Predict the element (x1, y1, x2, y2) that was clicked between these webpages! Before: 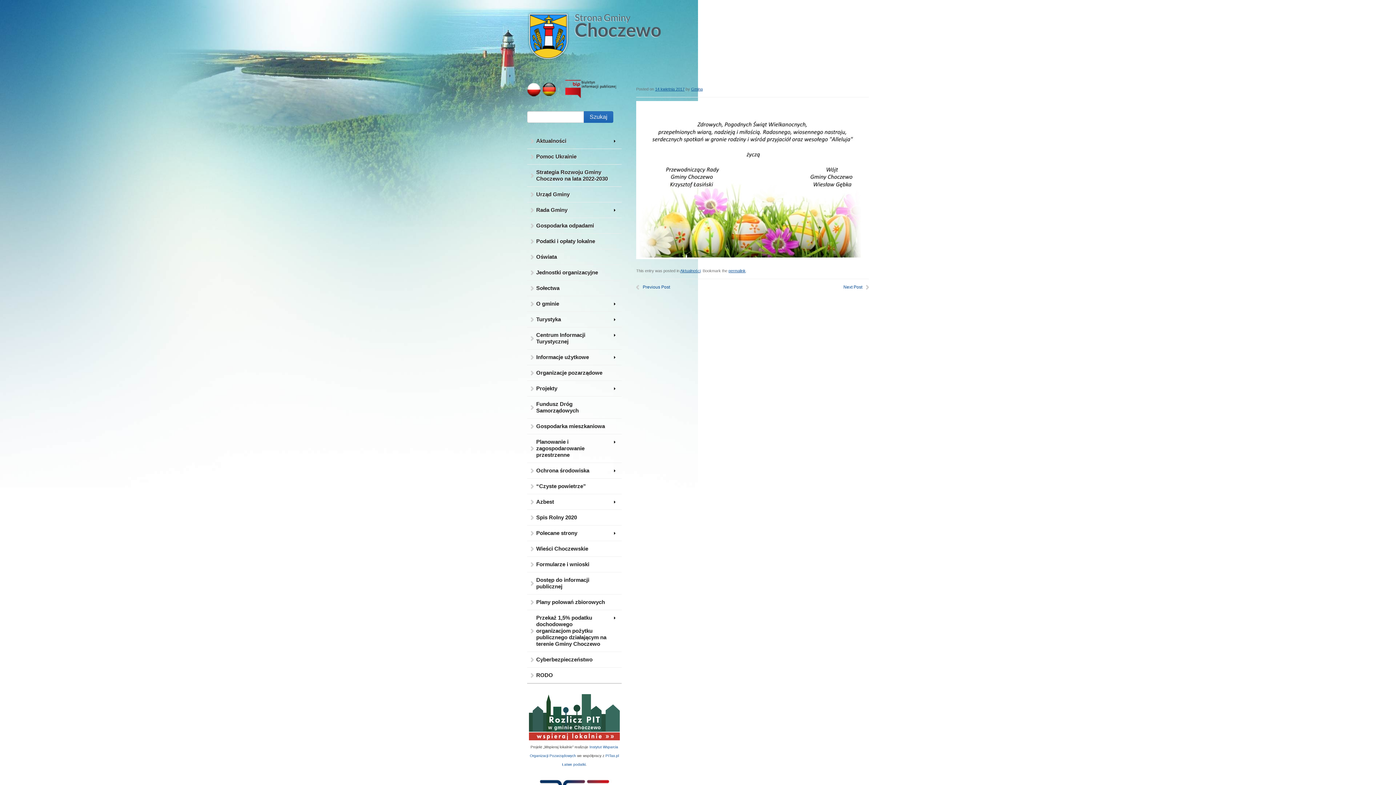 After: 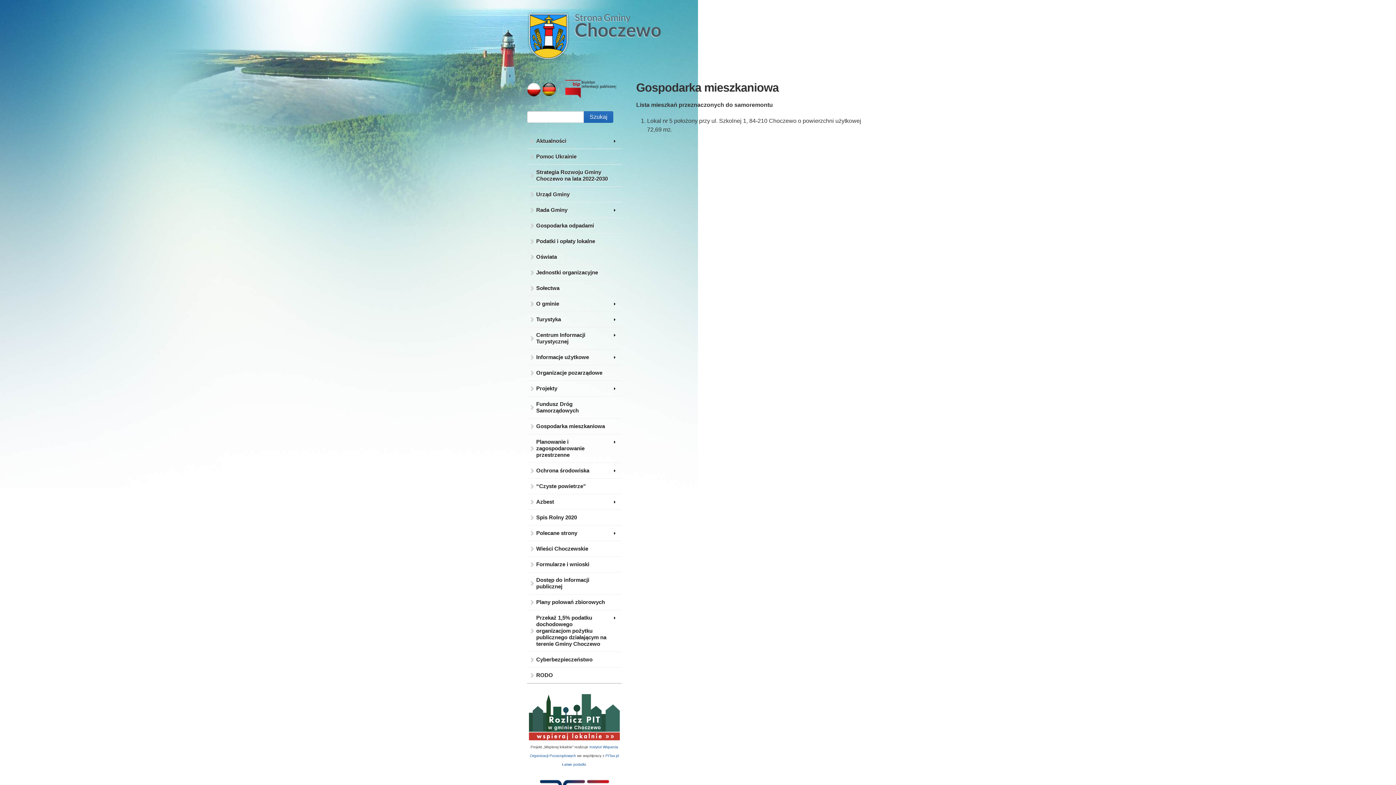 Action: label: Gospodarka mieszkaniowa bbox: (527, 418, 621, 434)